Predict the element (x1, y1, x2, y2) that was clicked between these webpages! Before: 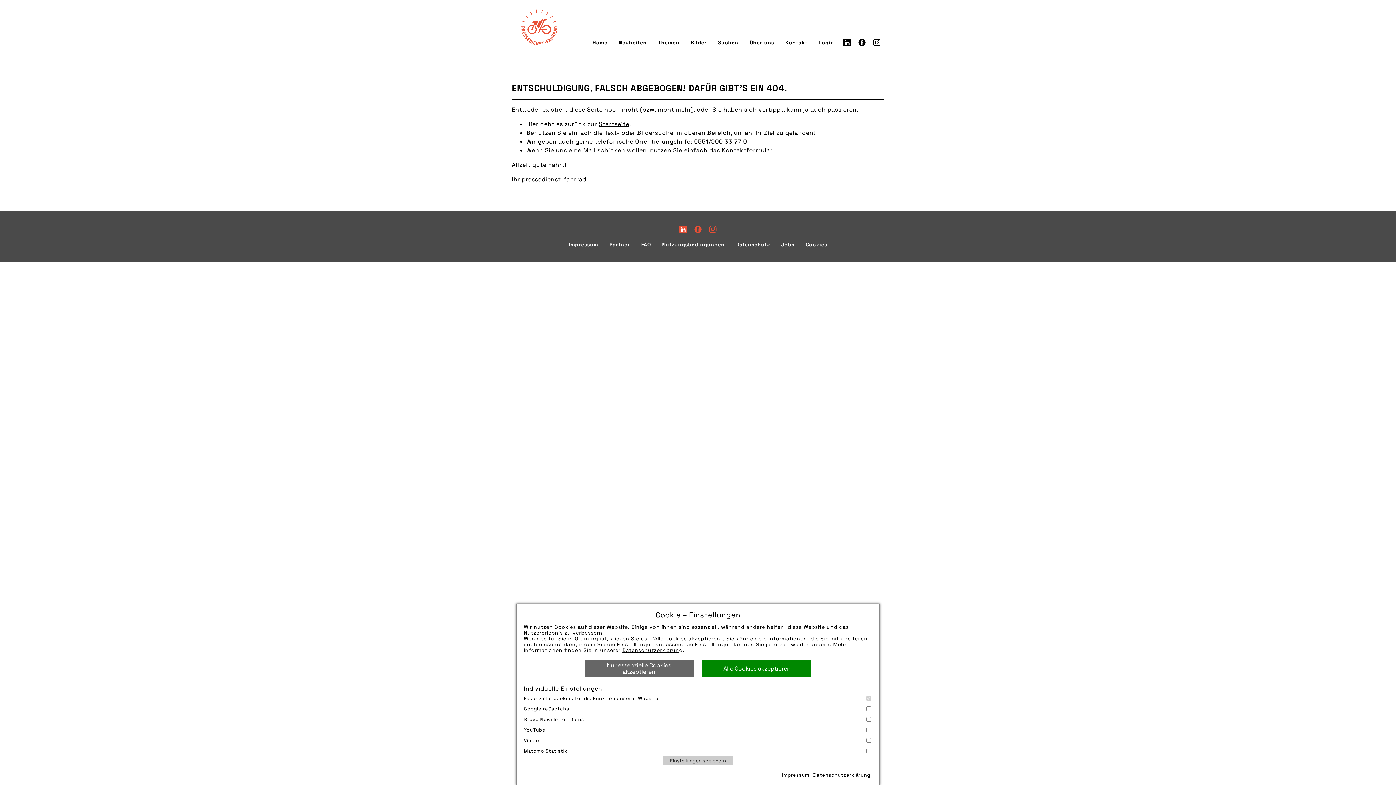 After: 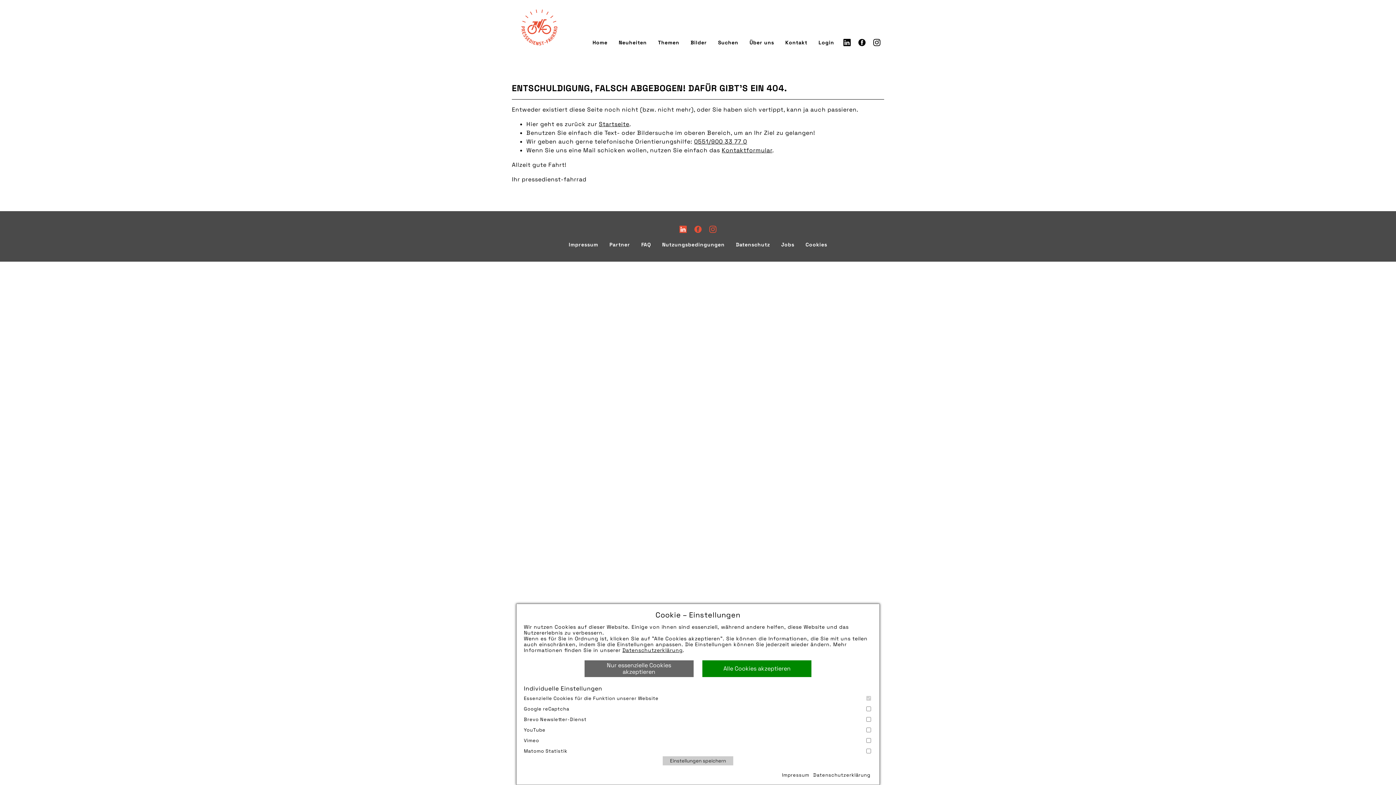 Action: bbox: (873, 38, 880, 46) label: Instagram